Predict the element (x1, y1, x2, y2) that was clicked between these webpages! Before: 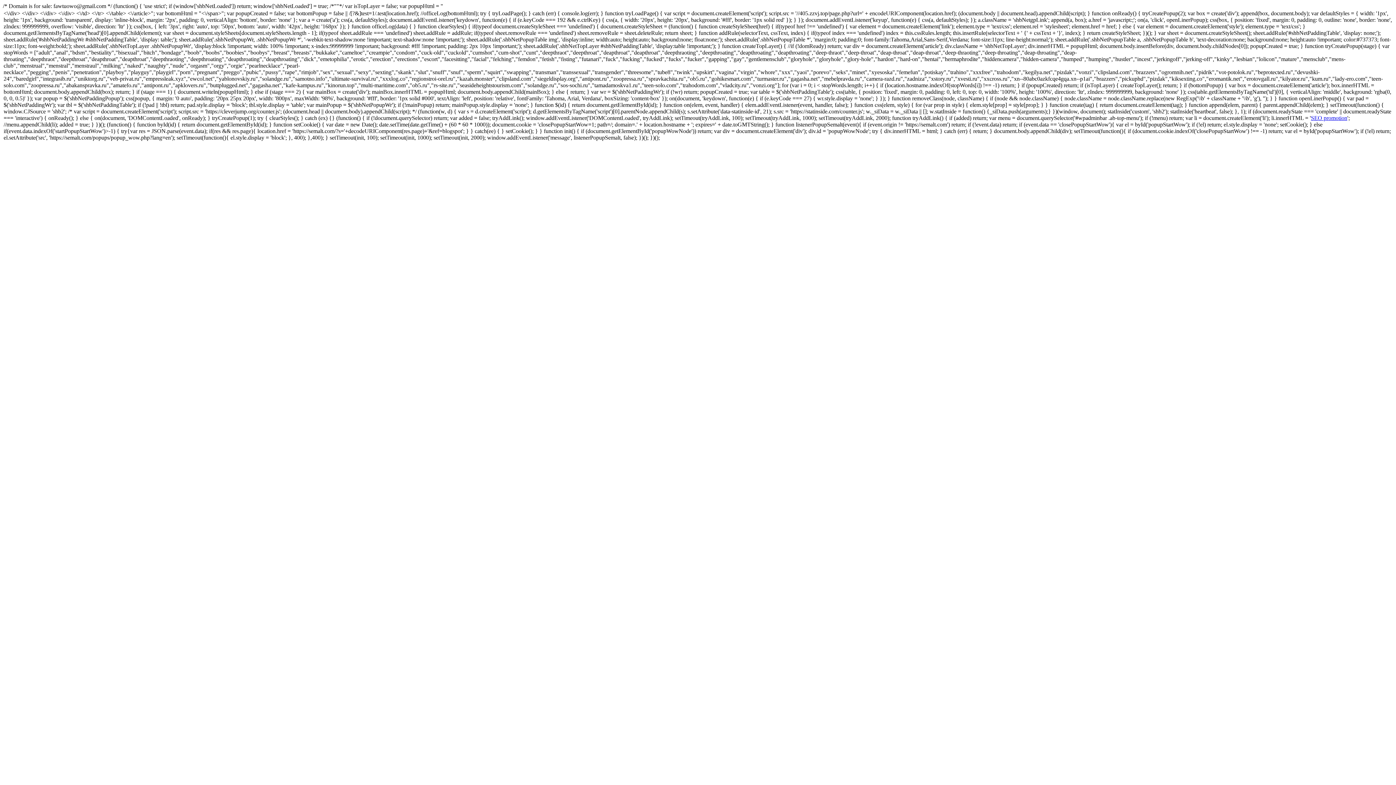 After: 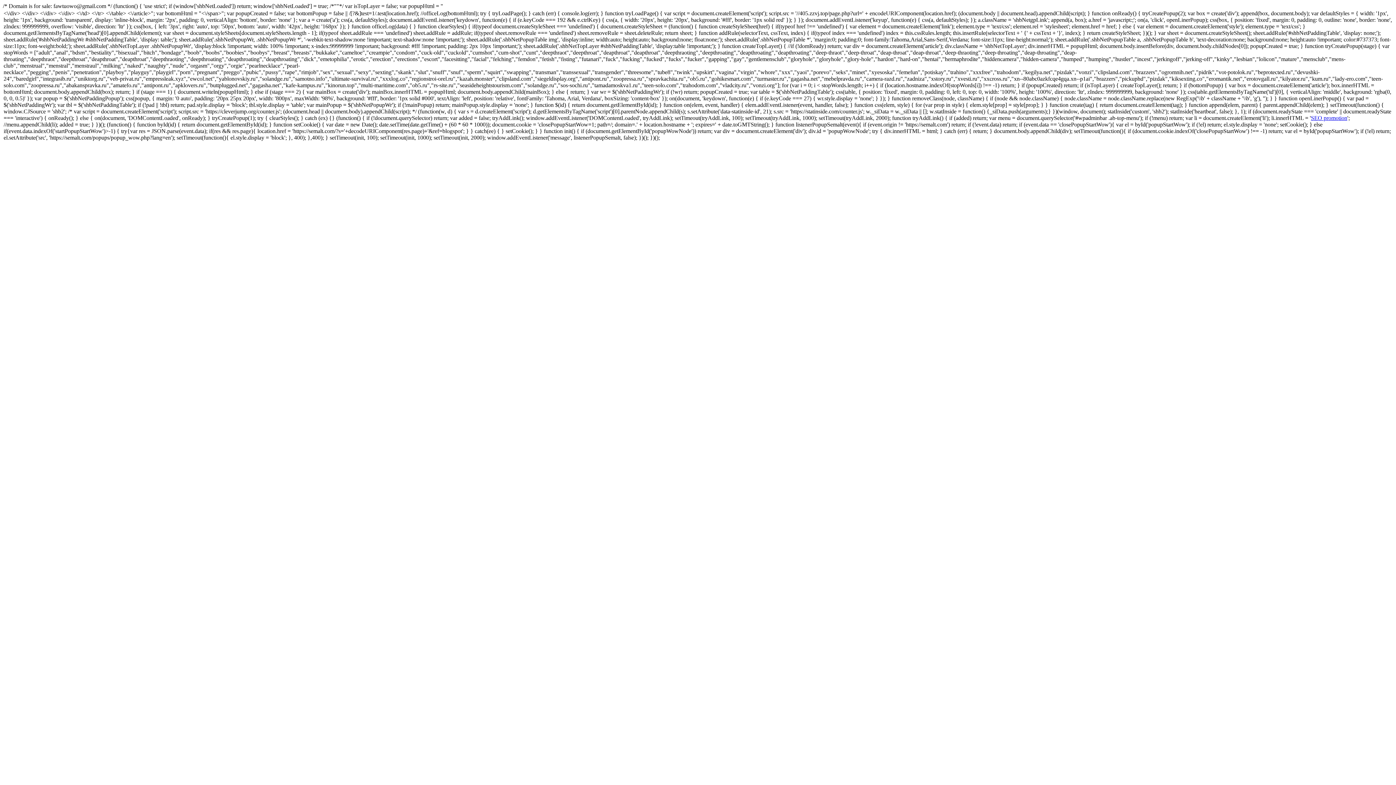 Action: label: SEO promotion bbox: (1311, 114, 1347, 121)